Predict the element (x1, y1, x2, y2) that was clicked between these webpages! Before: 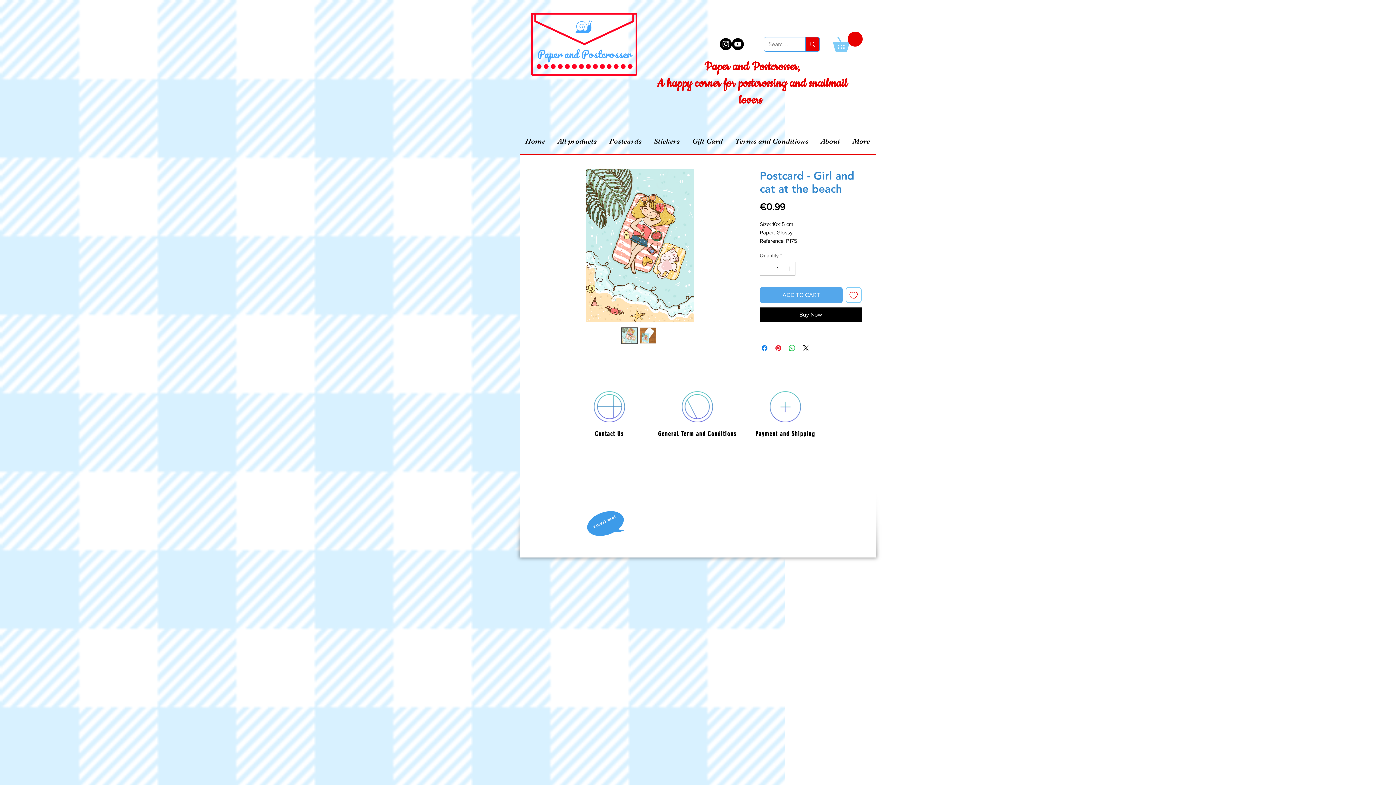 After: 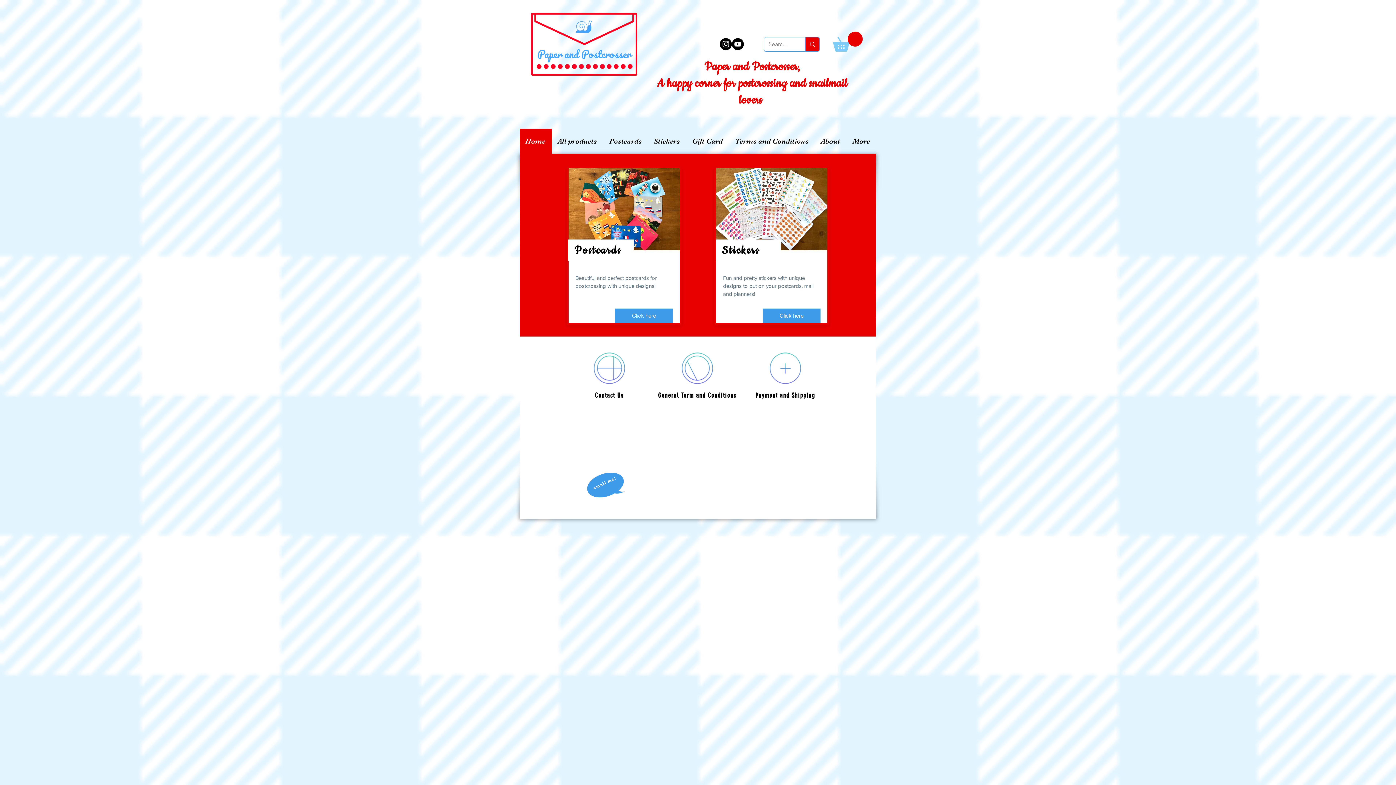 Action: bbox: (531, 12, 637, 75)